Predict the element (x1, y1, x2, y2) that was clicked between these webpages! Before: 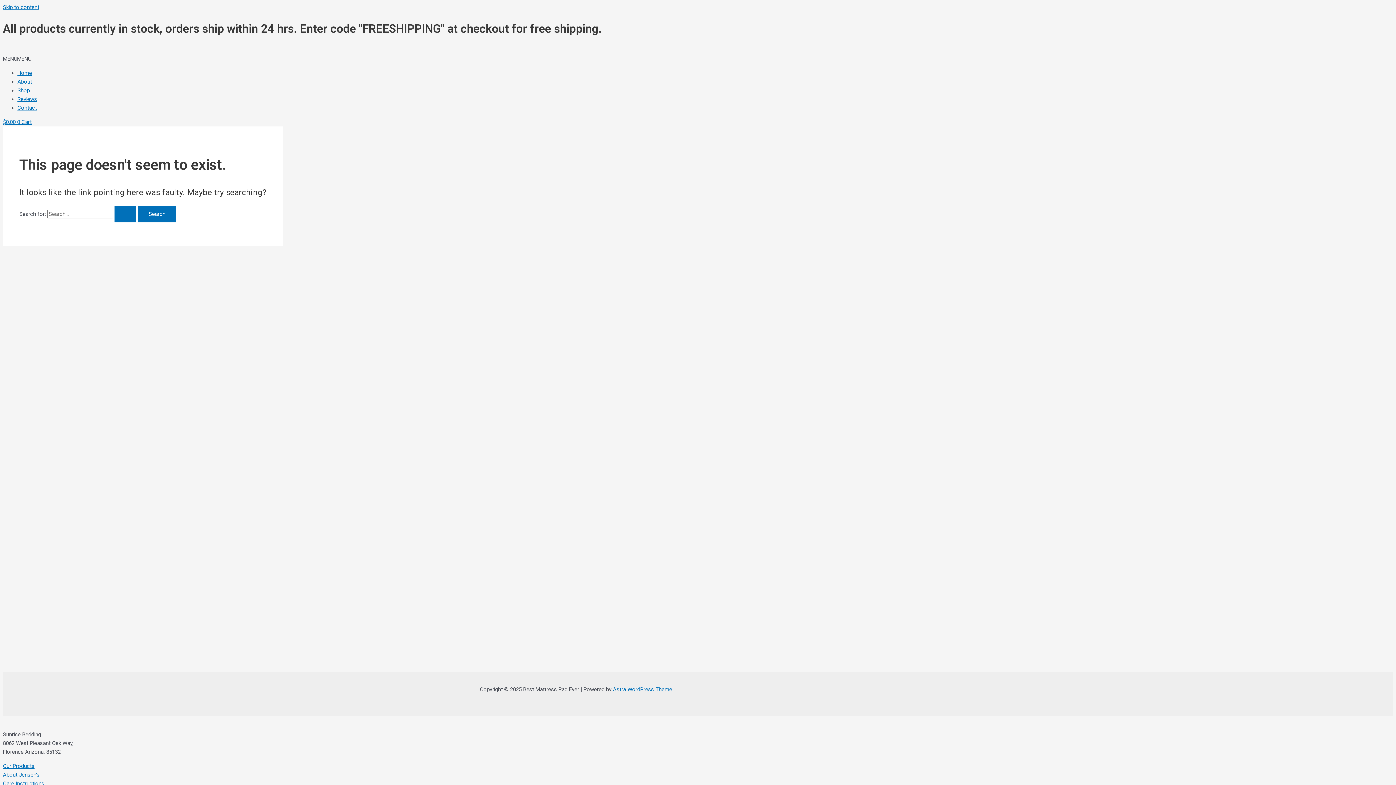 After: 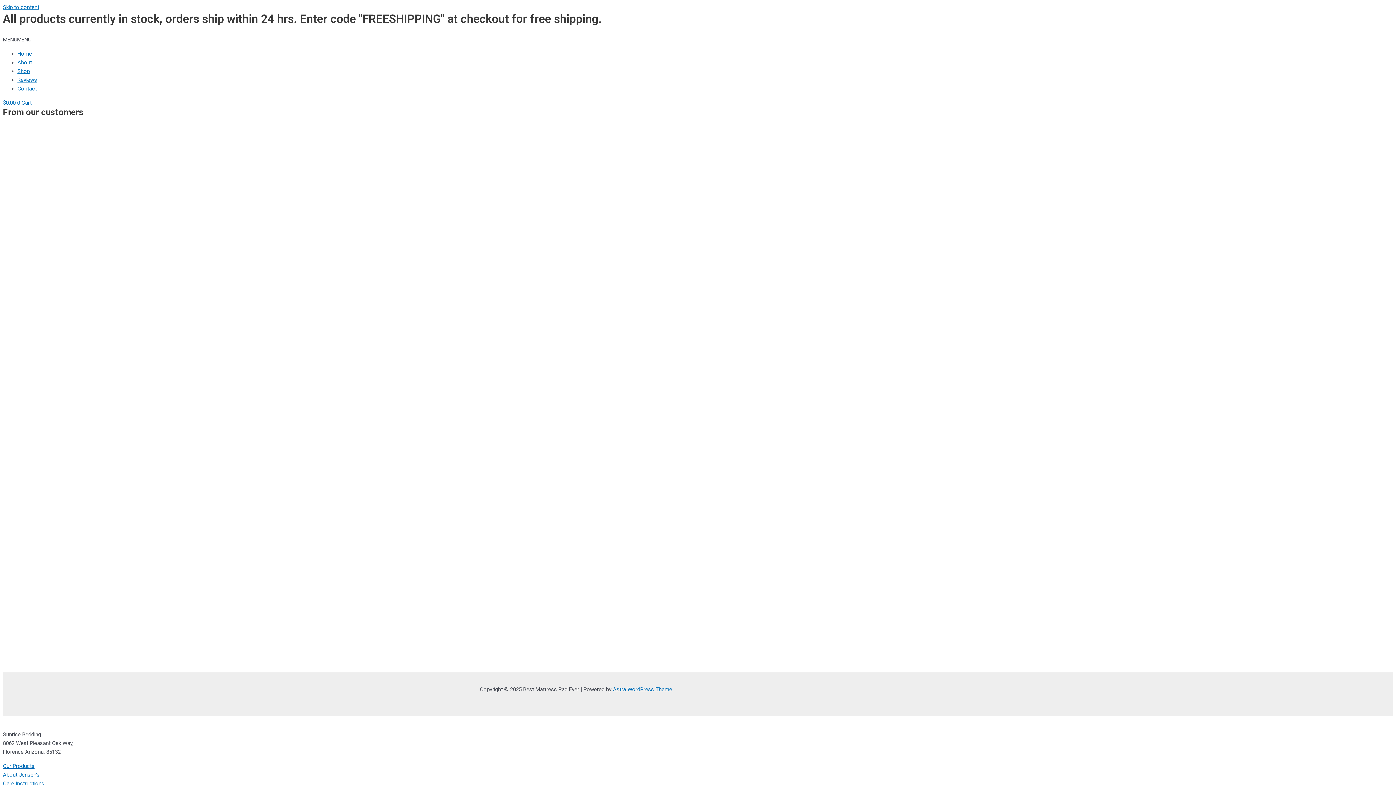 Action: label: Reviews bbox: (17, 96, 37, 102)